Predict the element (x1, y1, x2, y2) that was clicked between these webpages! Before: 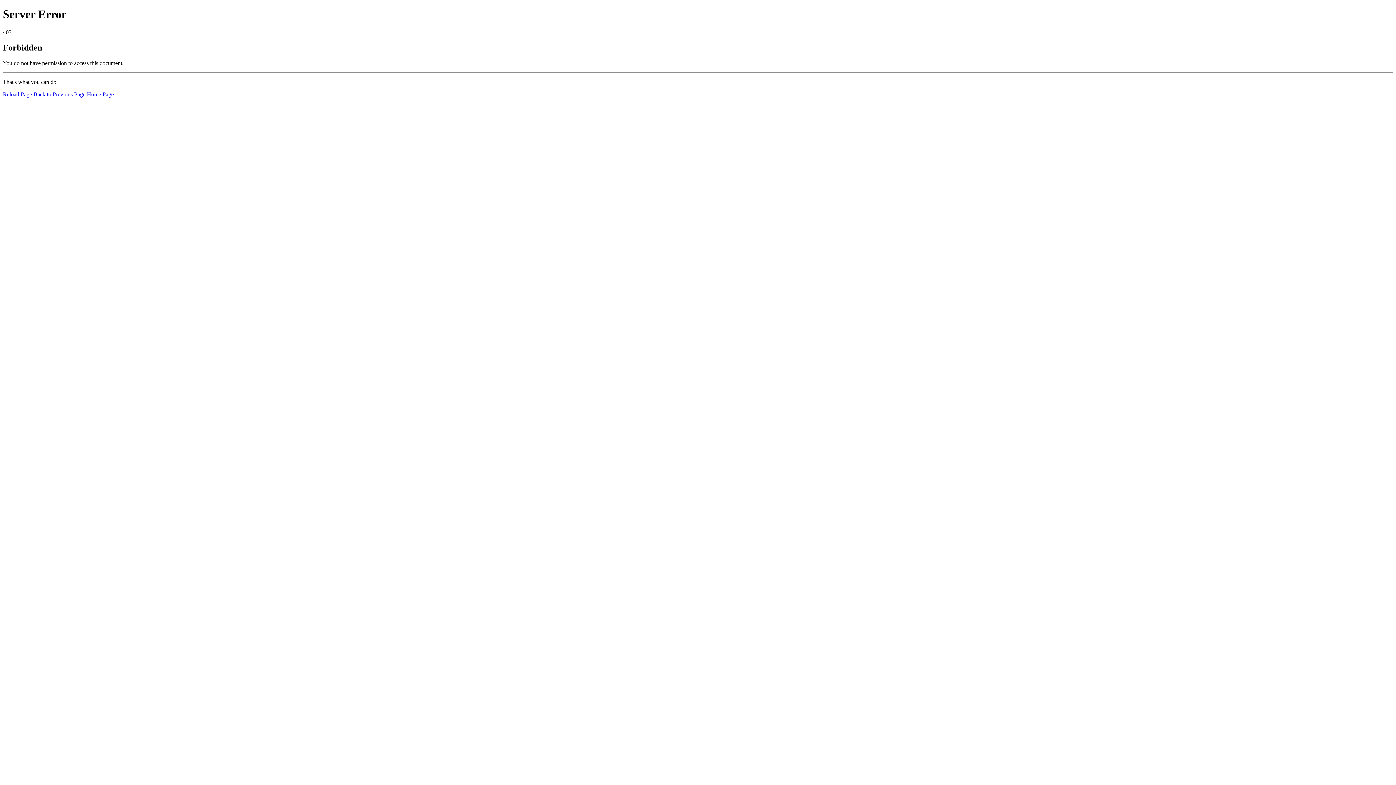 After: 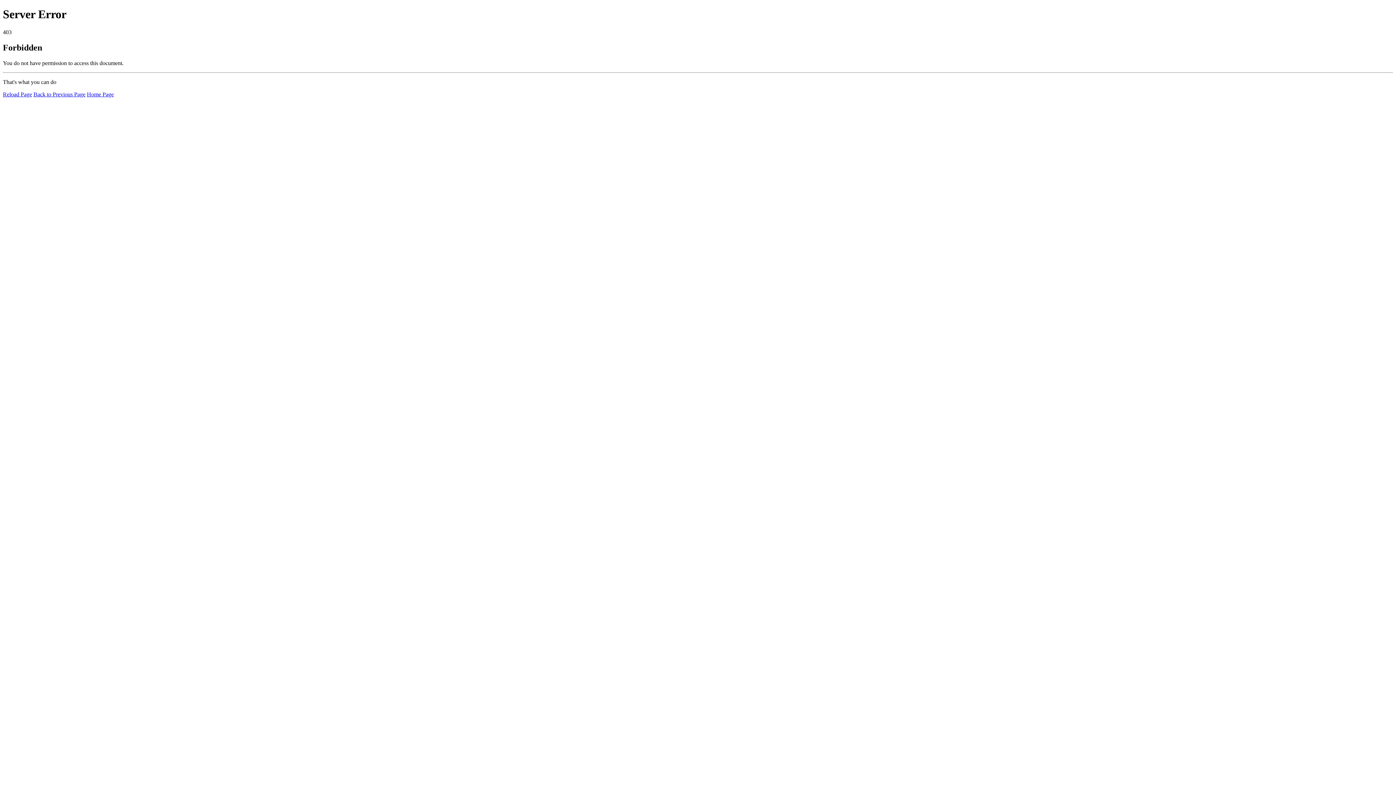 Action: bbox: (86, 91, 113, 97) label: Home Page